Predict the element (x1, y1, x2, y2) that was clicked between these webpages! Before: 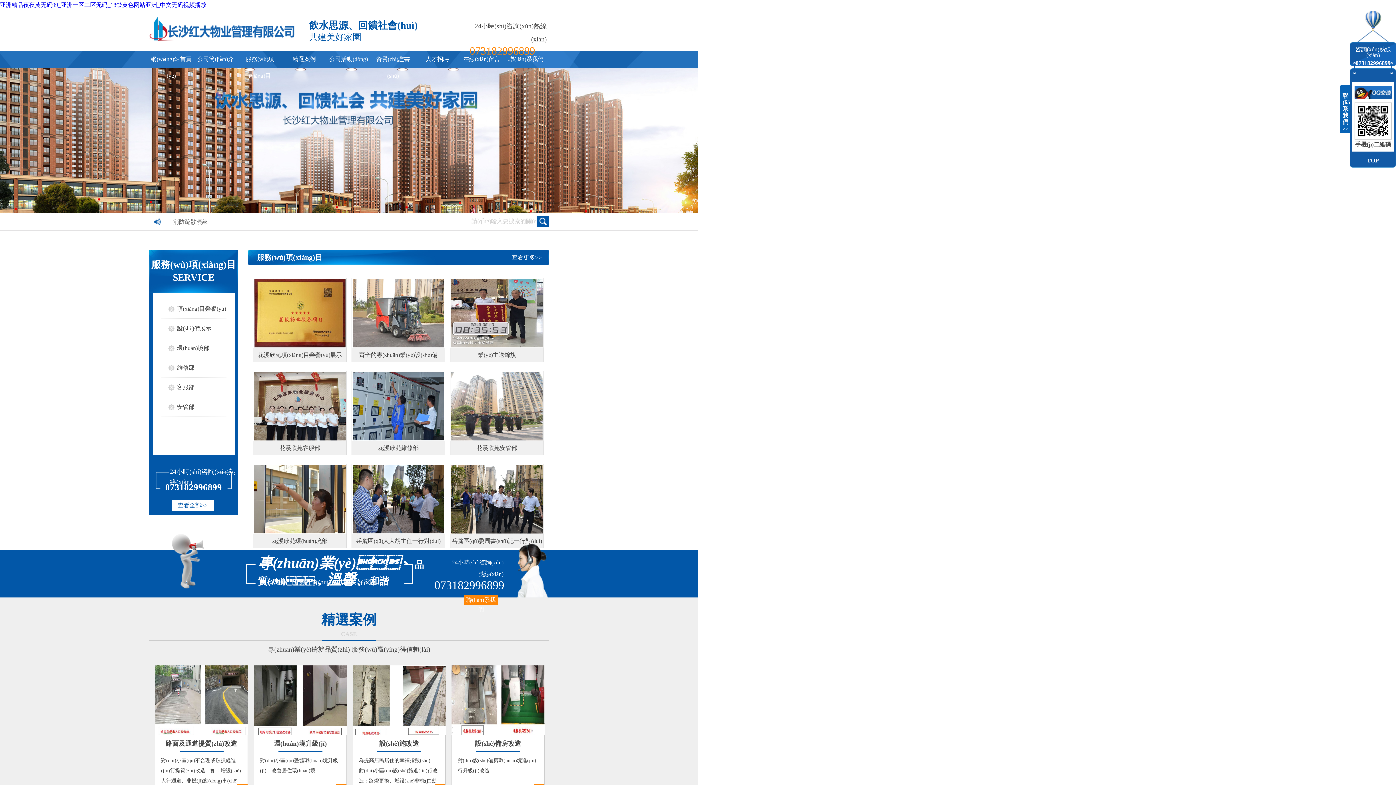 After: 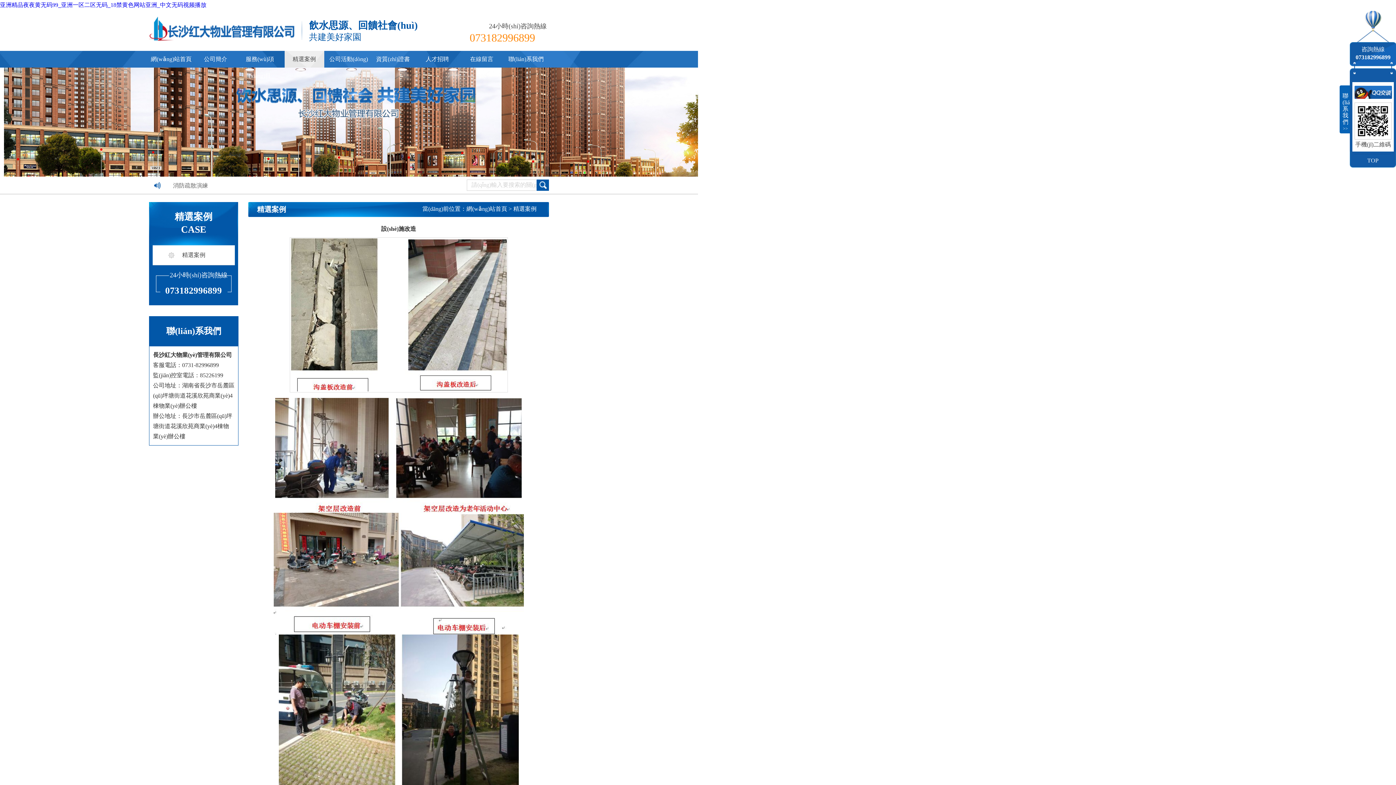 Action: bbox: (352, 665, 445, 802) label: 設(shè)施改造

為提高居民居住的幸福指數(shù)，對(duì)小區(qū)設(shè)施進(jìn)行改造：路燈更換、增設(shè)非機(jī)動(dòng)車(chē)停...

+